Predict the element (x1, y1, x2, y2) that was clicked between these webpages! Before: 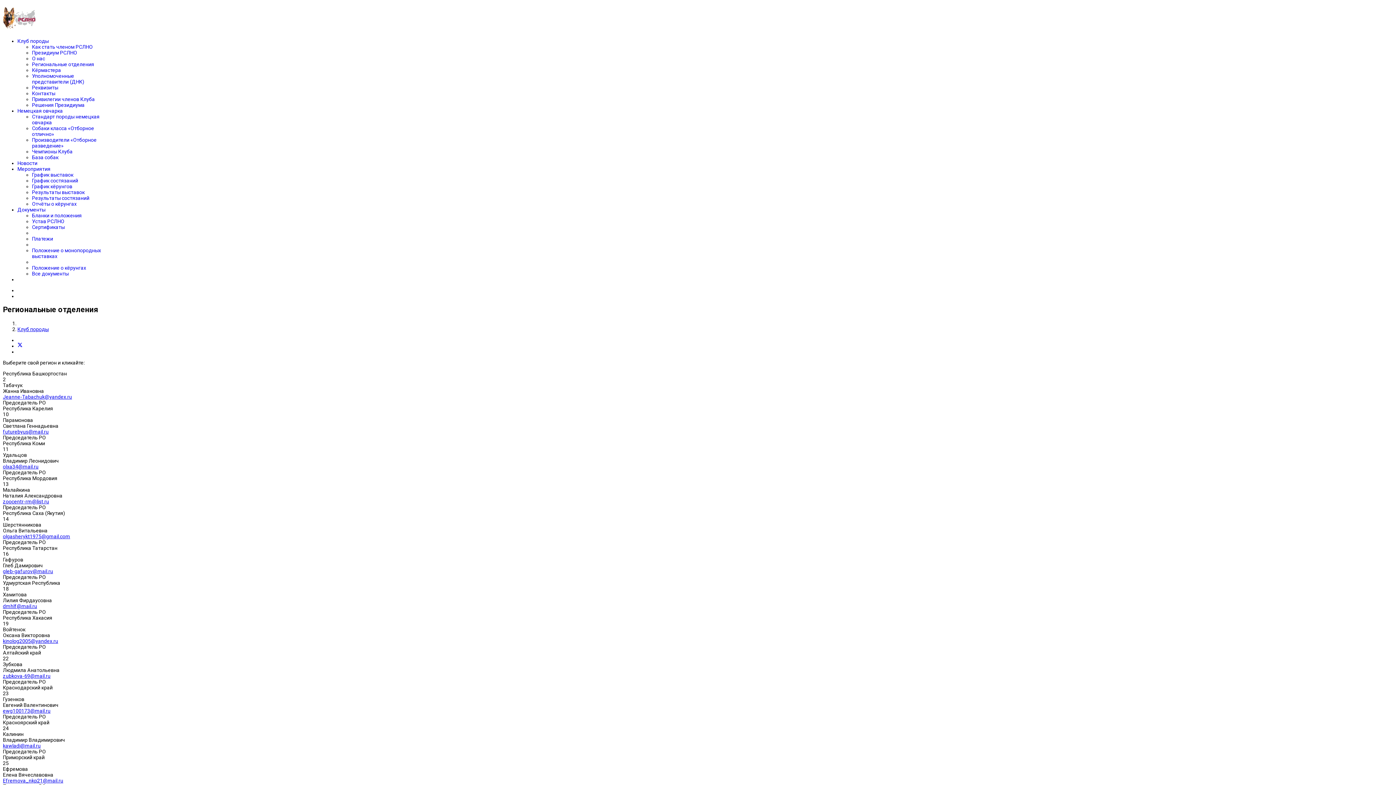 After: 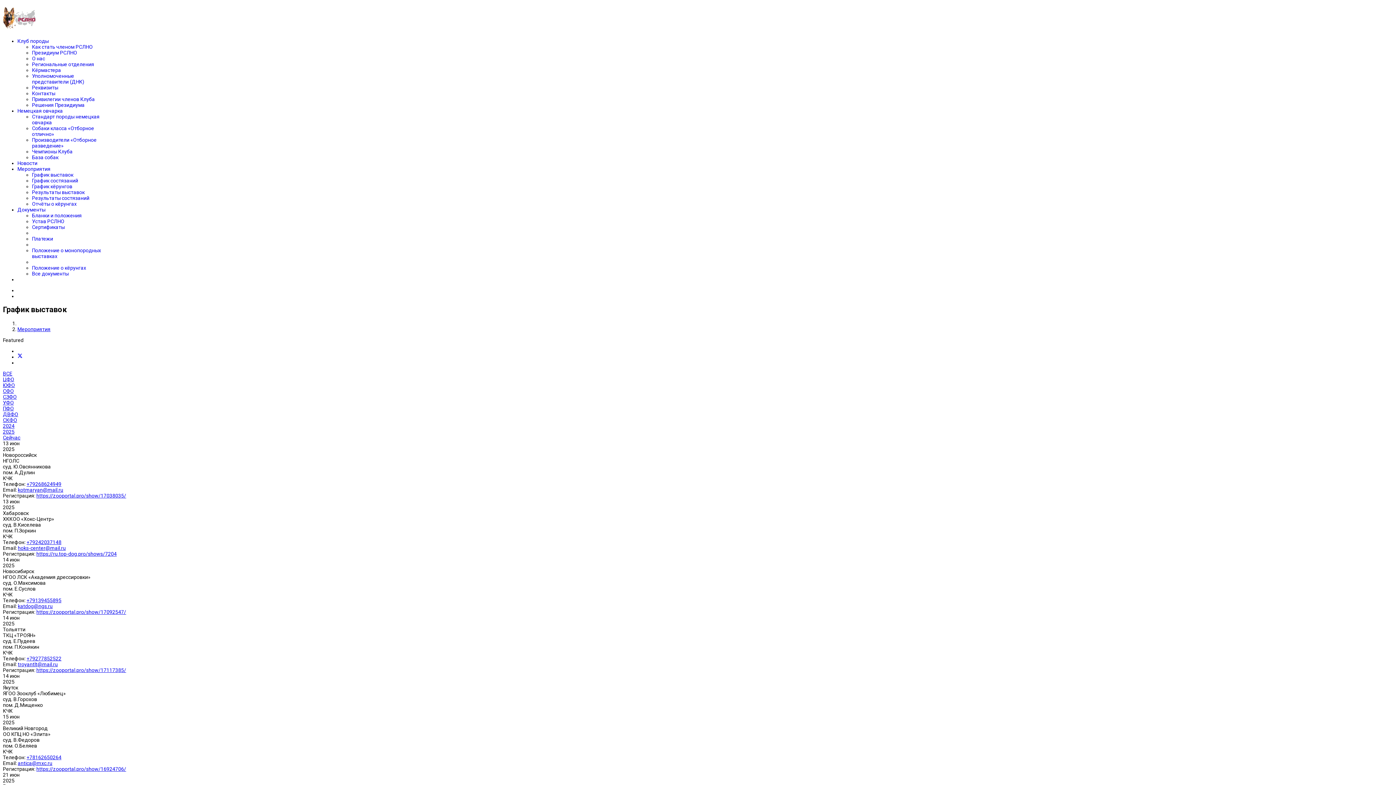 Action: bbox: (32, 172, 73, 177) label: График выставок